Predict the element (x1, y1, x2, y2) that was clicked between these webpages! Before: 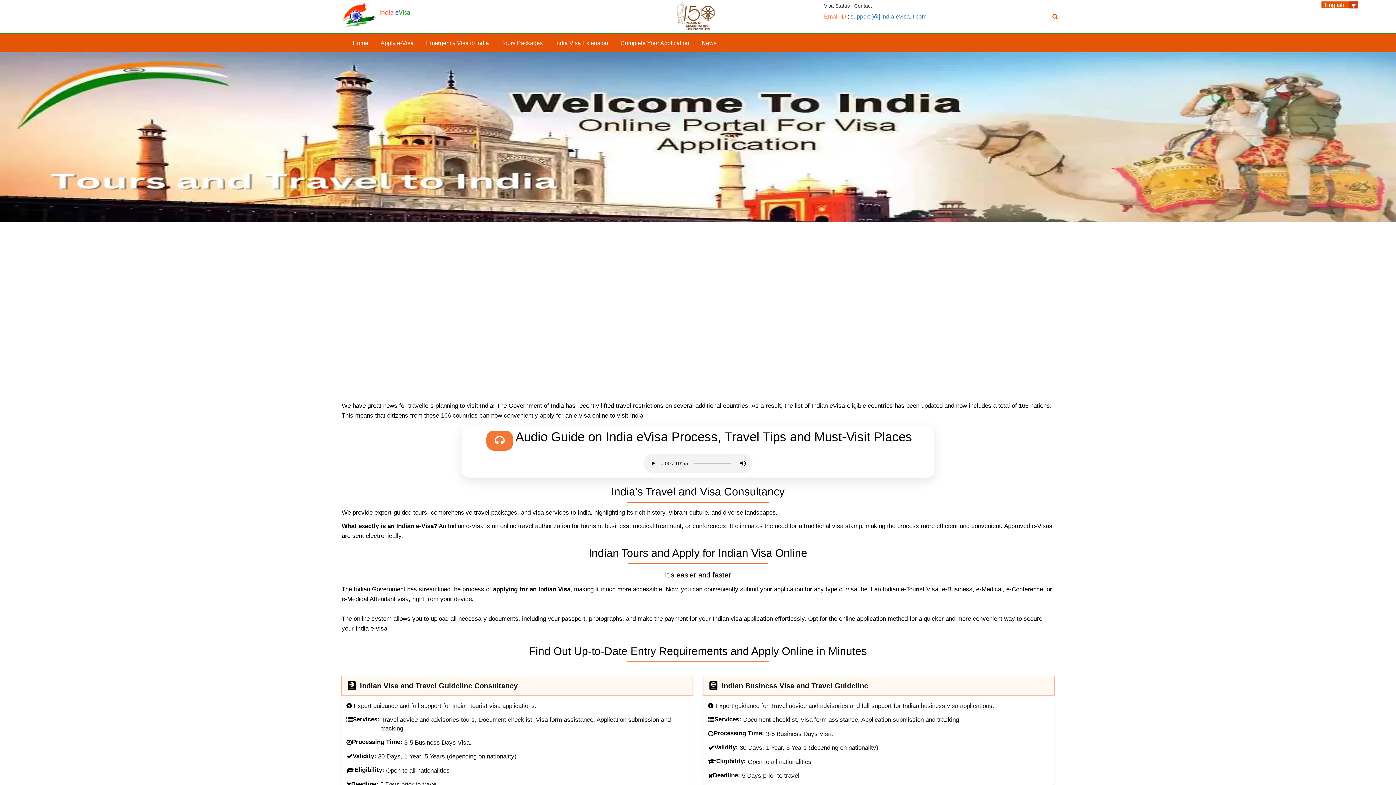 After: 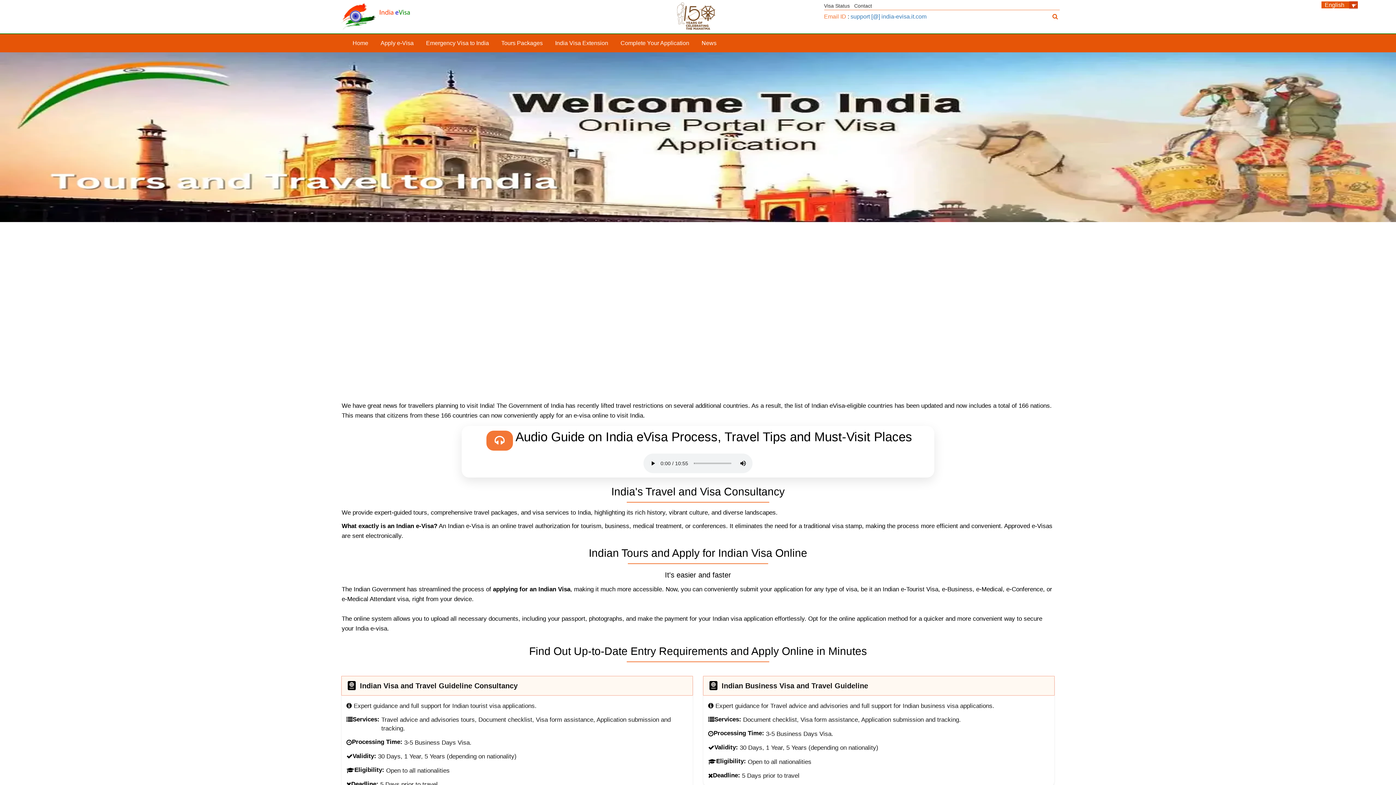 Action: bbox: (341, 0, 410, 31)